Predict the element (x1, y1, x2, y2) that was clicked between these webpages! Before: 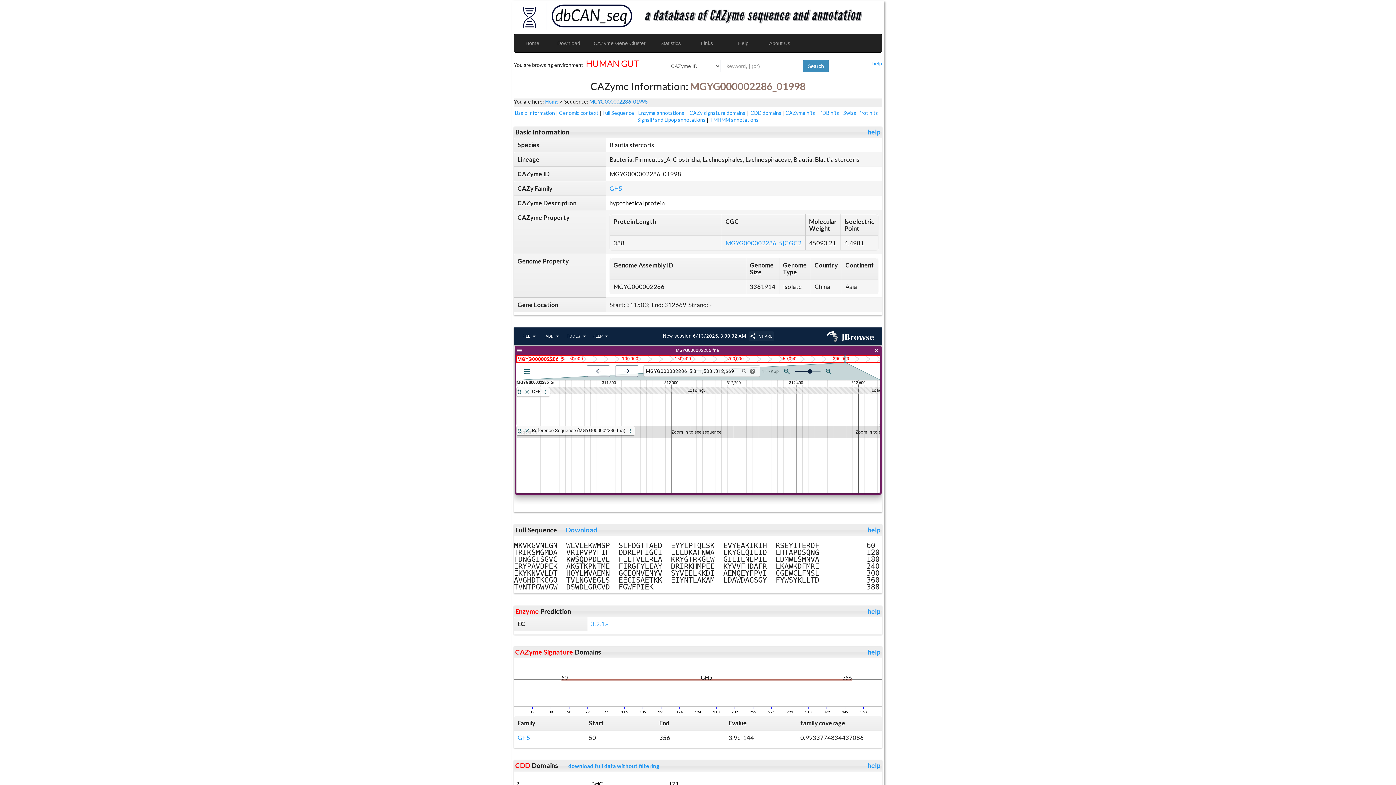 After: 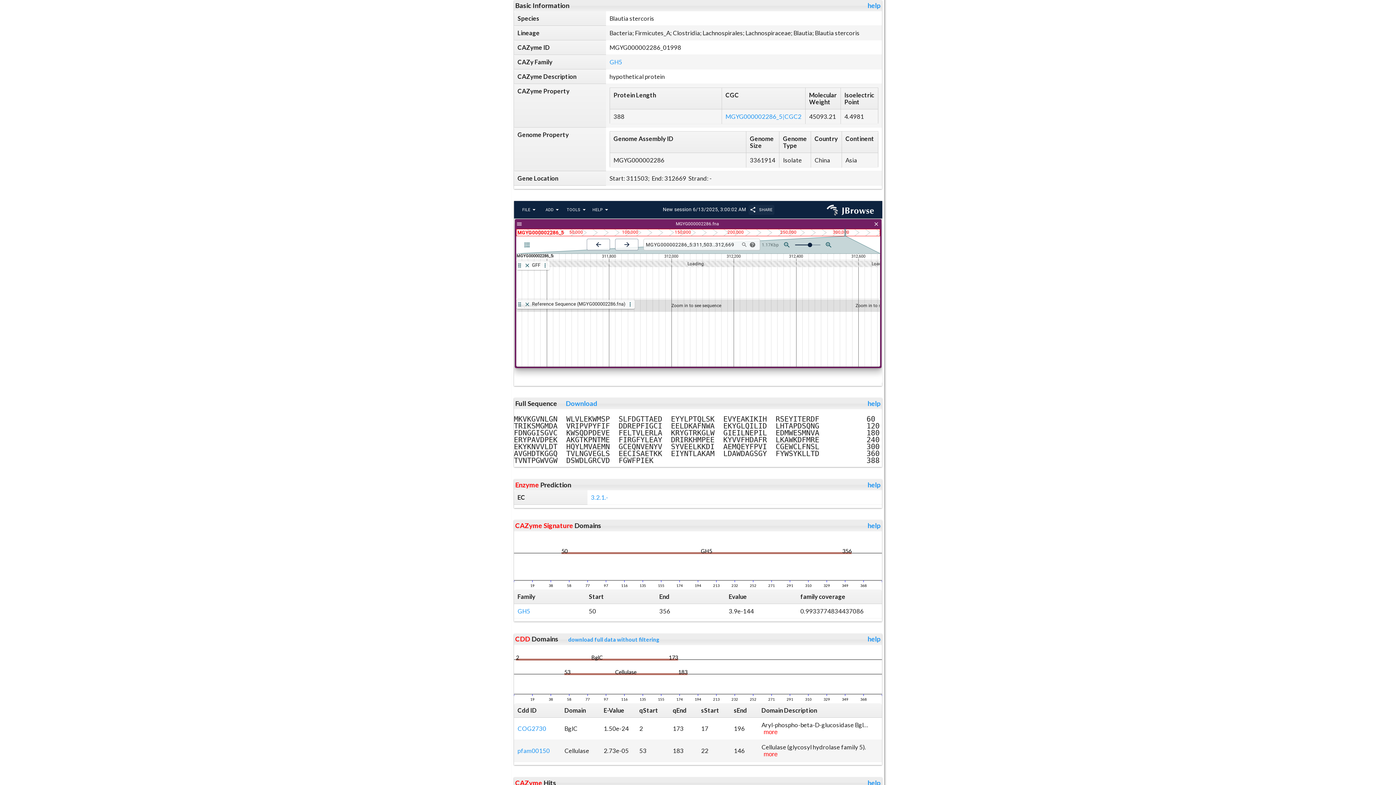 Action: bbox: (515, 109, 555, 115) label: Basic Information